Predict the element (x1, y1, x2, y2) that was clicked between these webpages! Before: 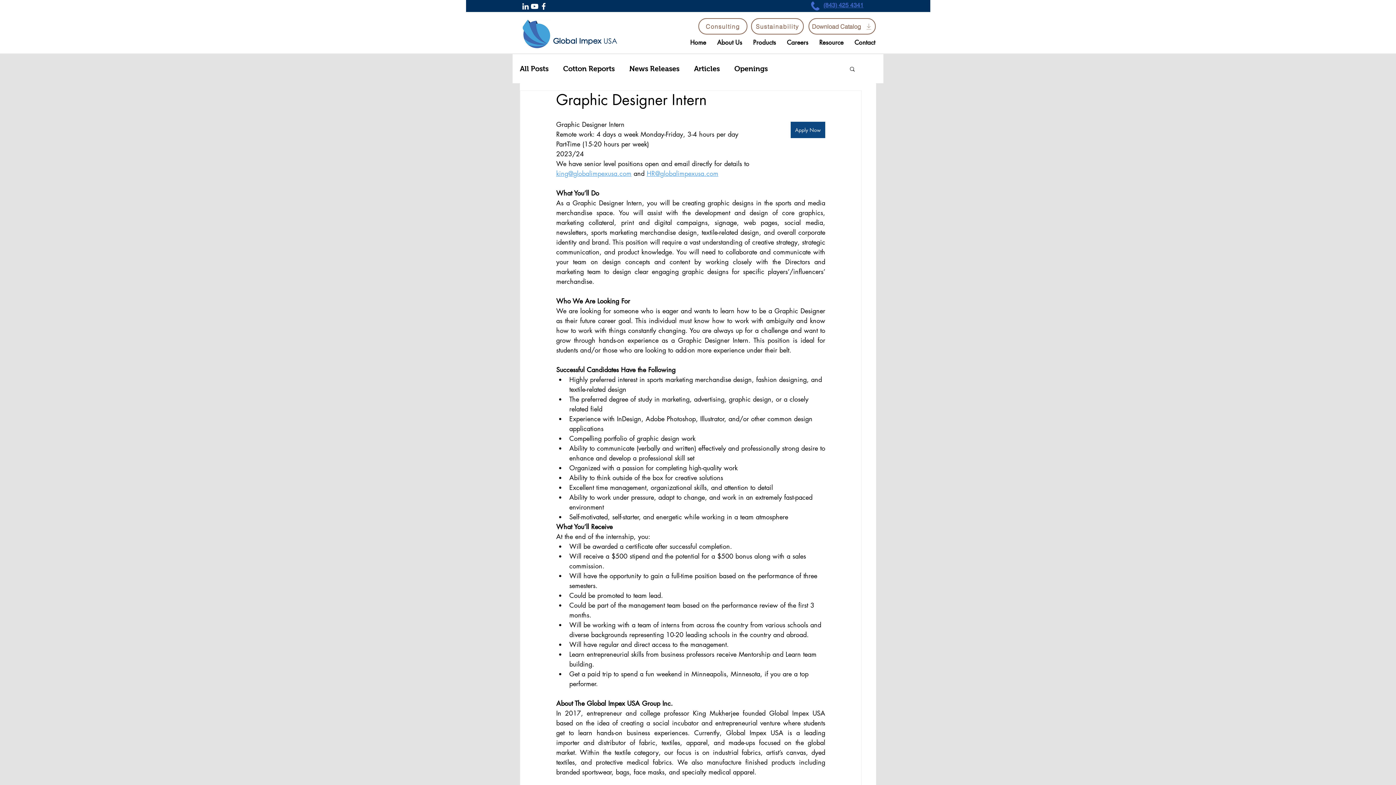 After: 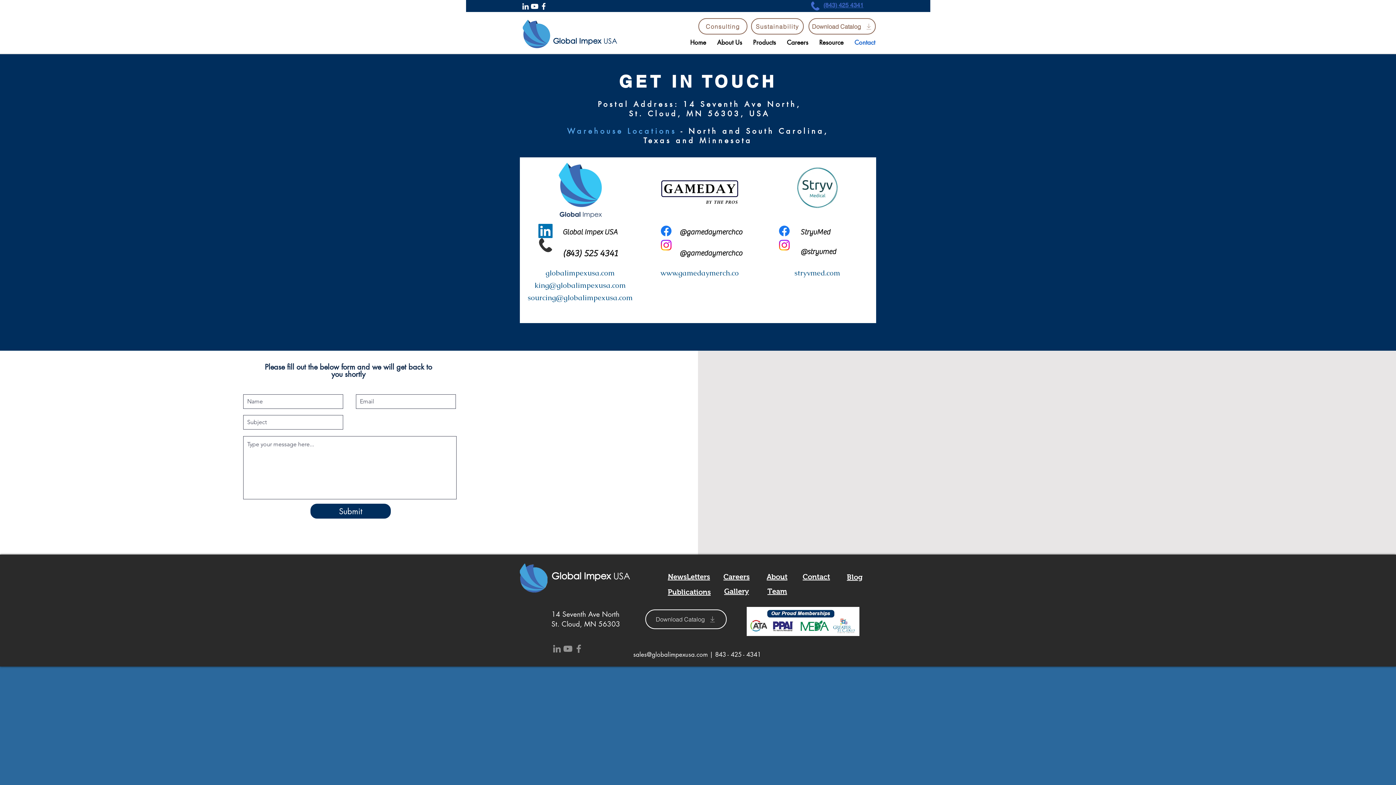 Action: bbox: (849, 36, 880, 48) label: Contact